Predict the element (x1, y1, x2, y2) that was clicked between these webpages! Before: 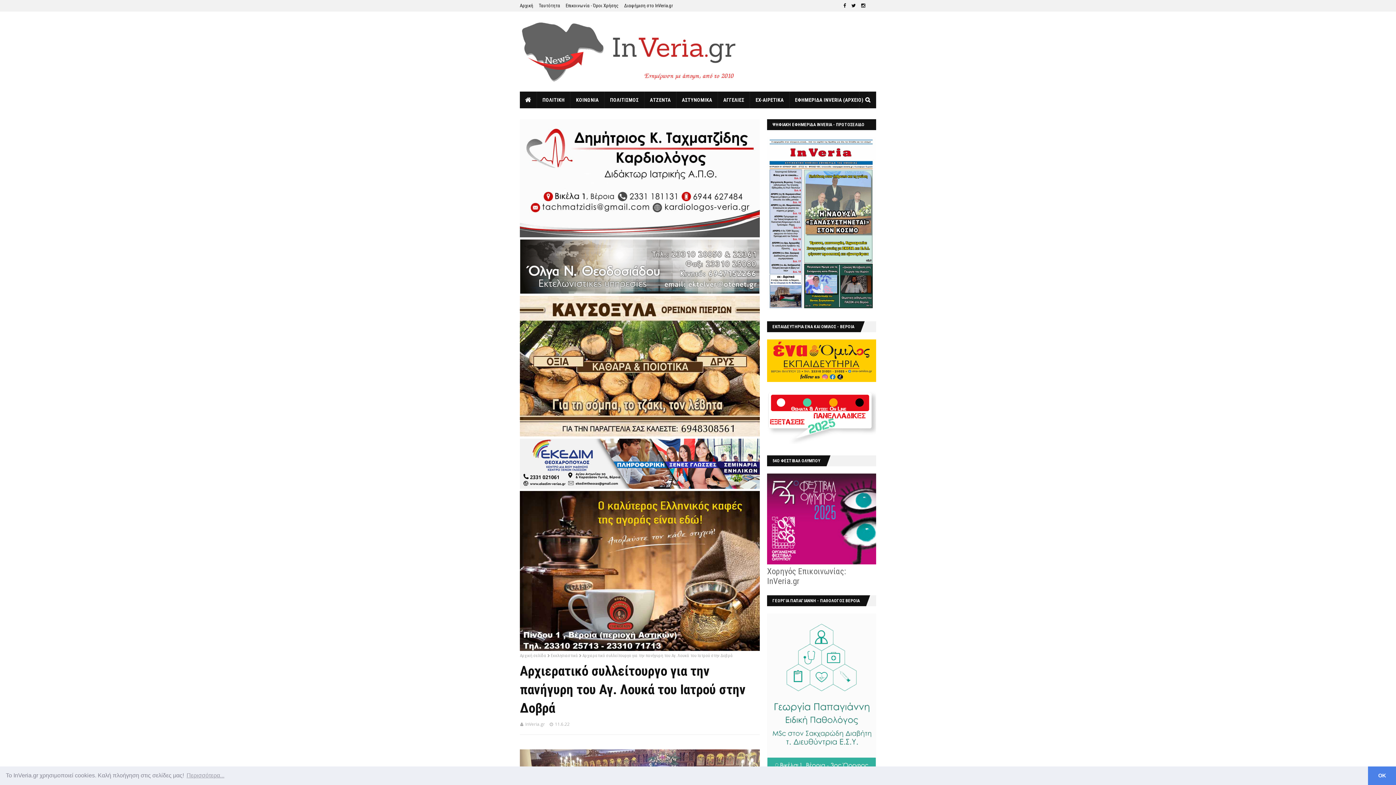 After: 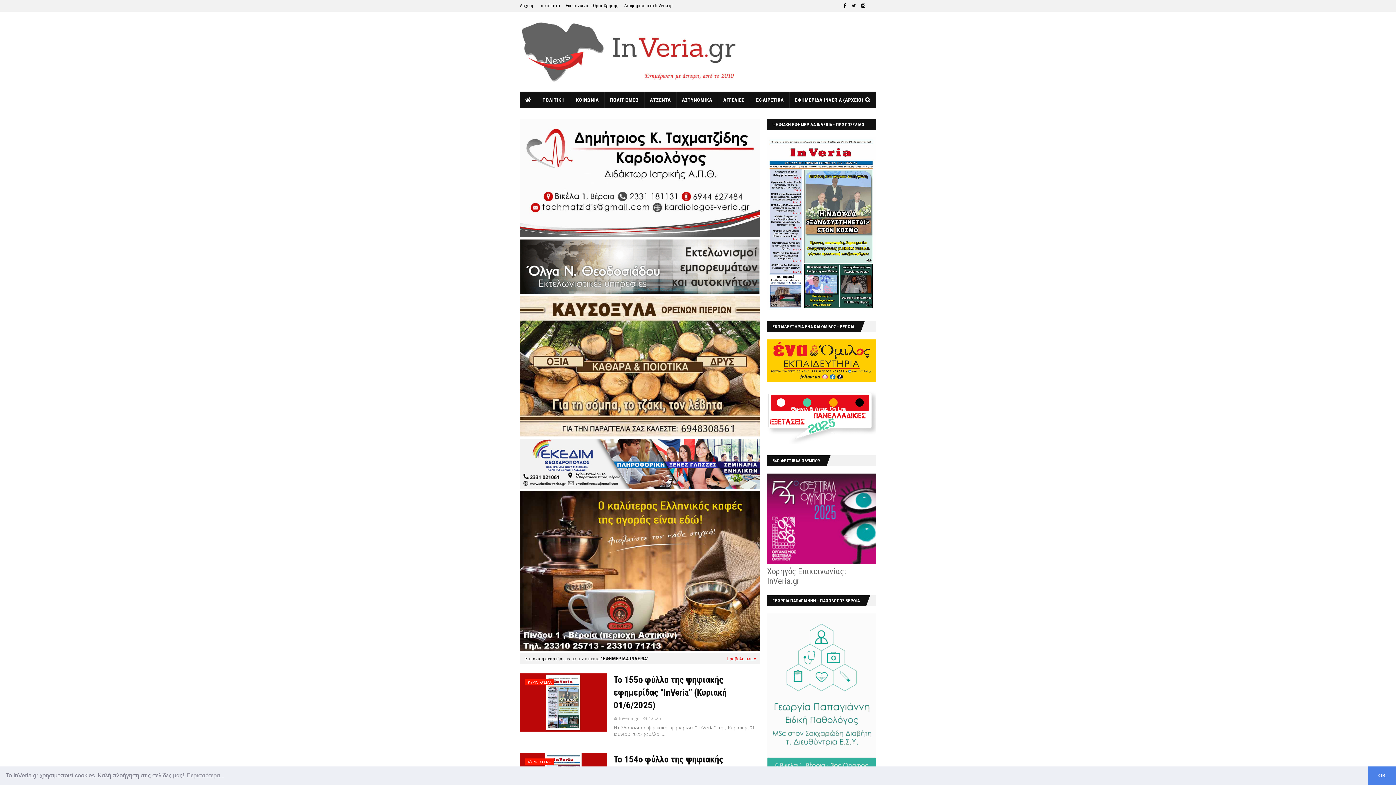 Action: label: ΕΦΗΜΕΡΙΔΑ INVERIA (ΑΡΧΕΙΟ) bbox: (789, 91, 869, 108)